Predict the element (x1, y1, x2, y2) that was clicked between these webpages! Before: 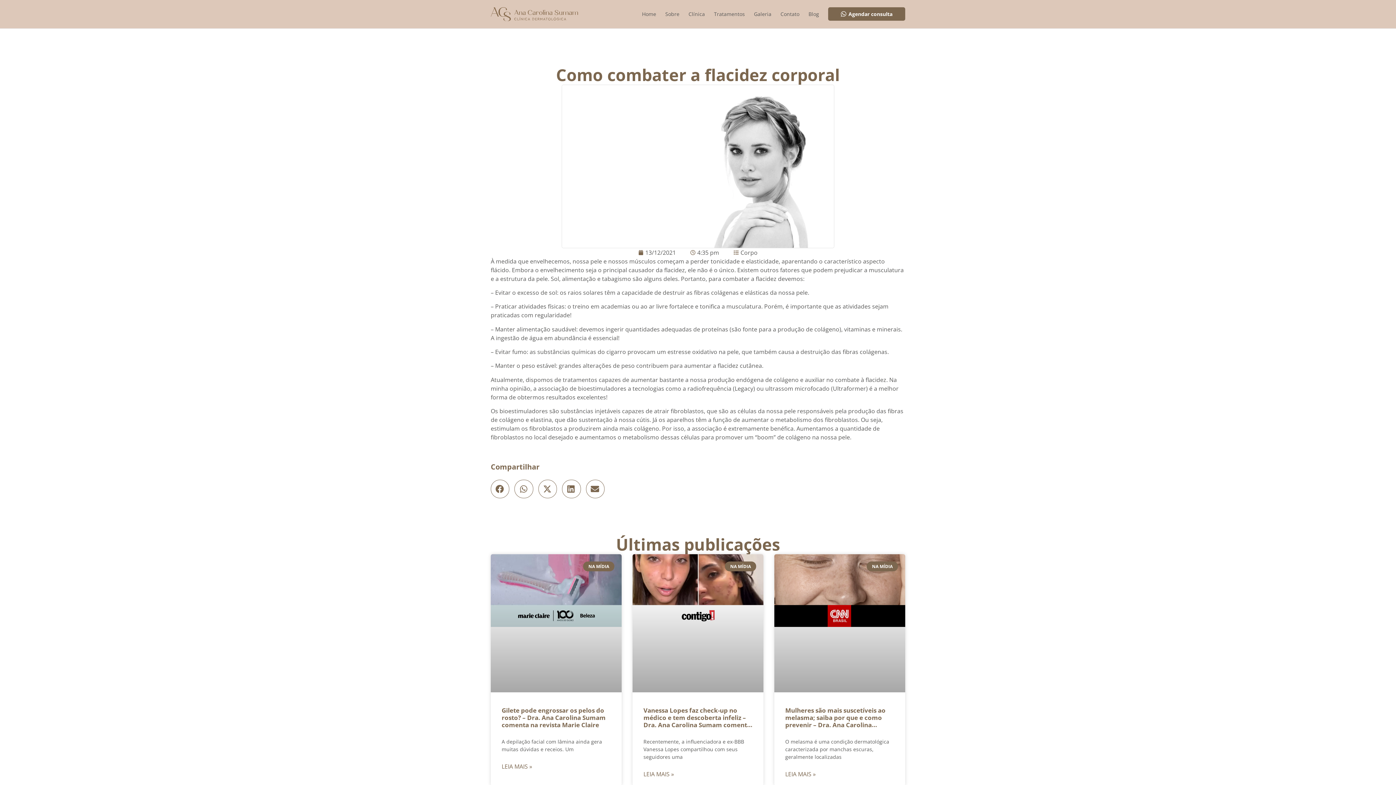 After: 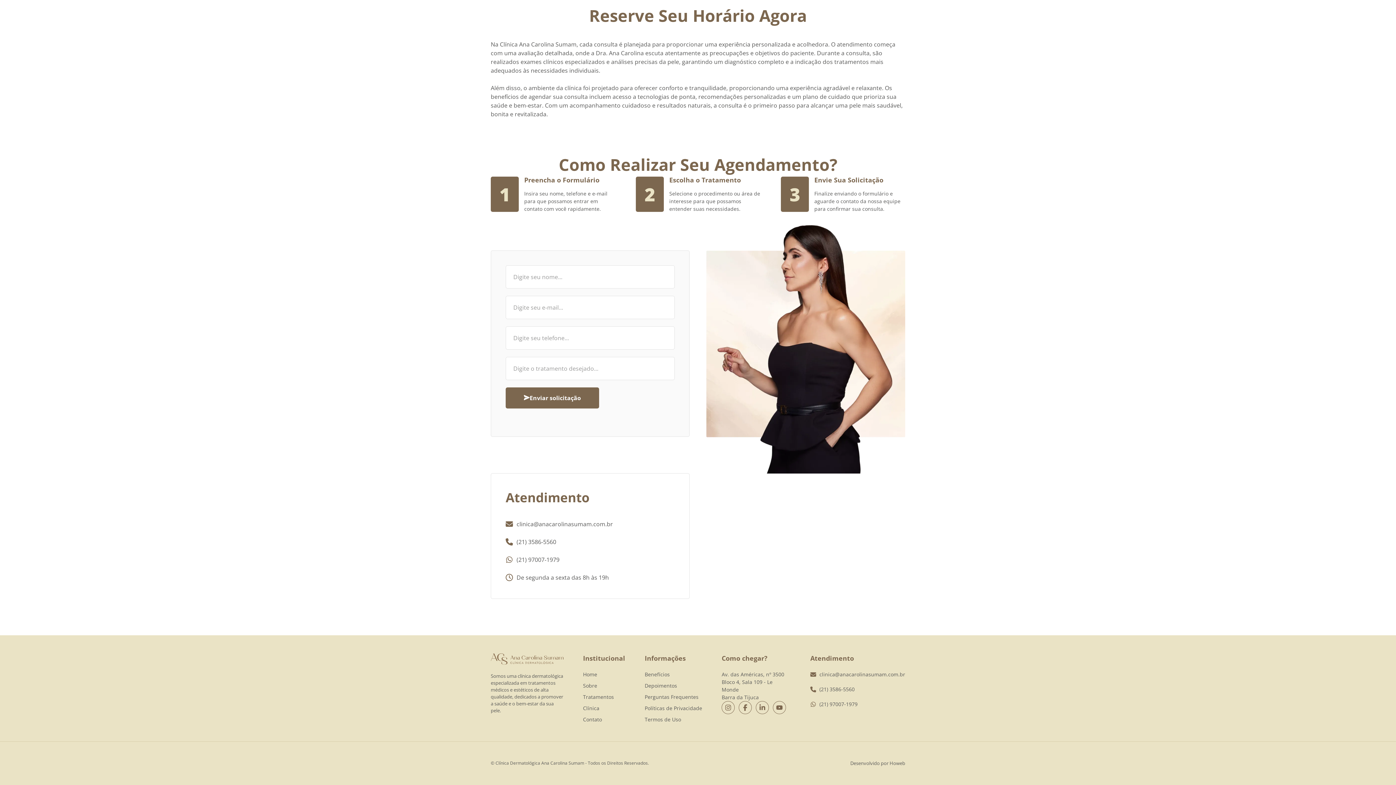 Action: label: Contato bbox: (780, 7, 799, 20)